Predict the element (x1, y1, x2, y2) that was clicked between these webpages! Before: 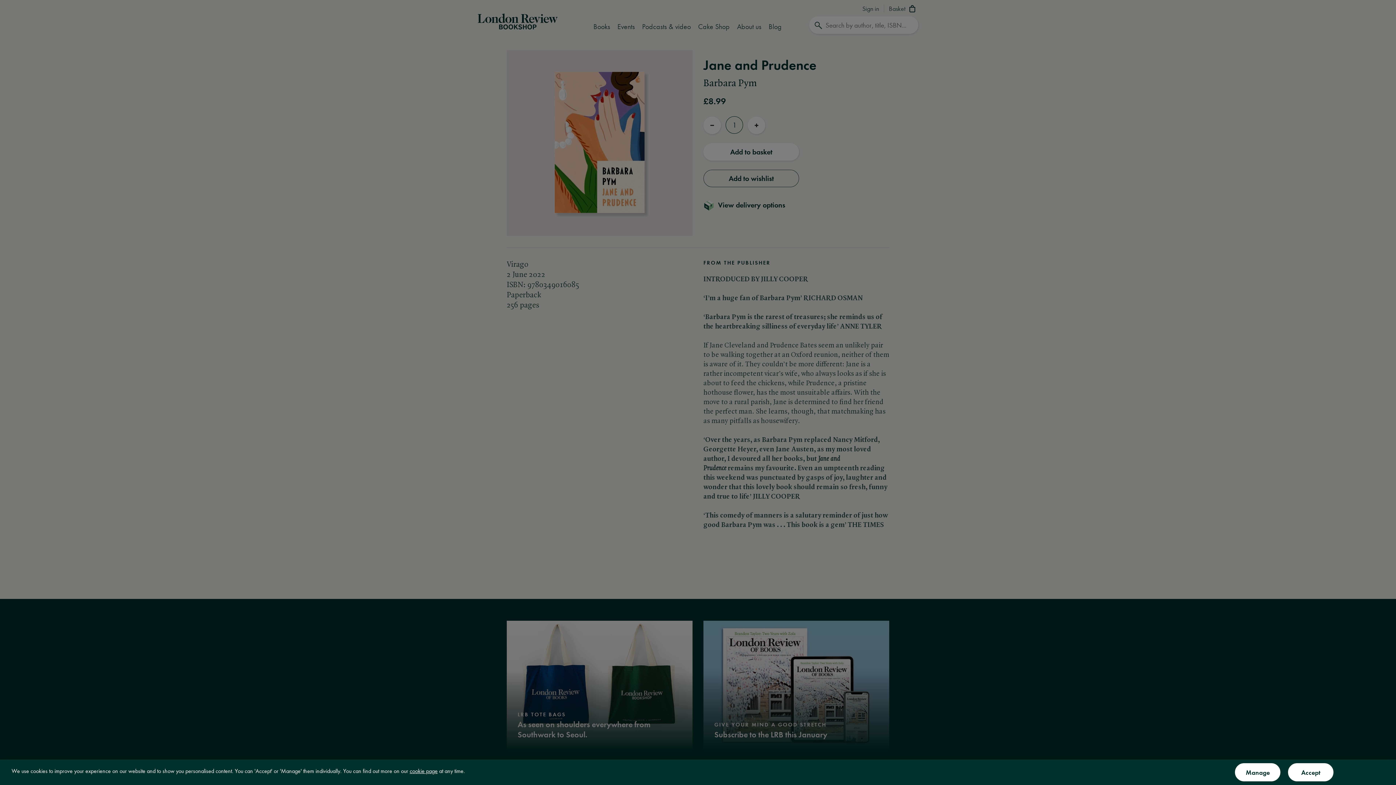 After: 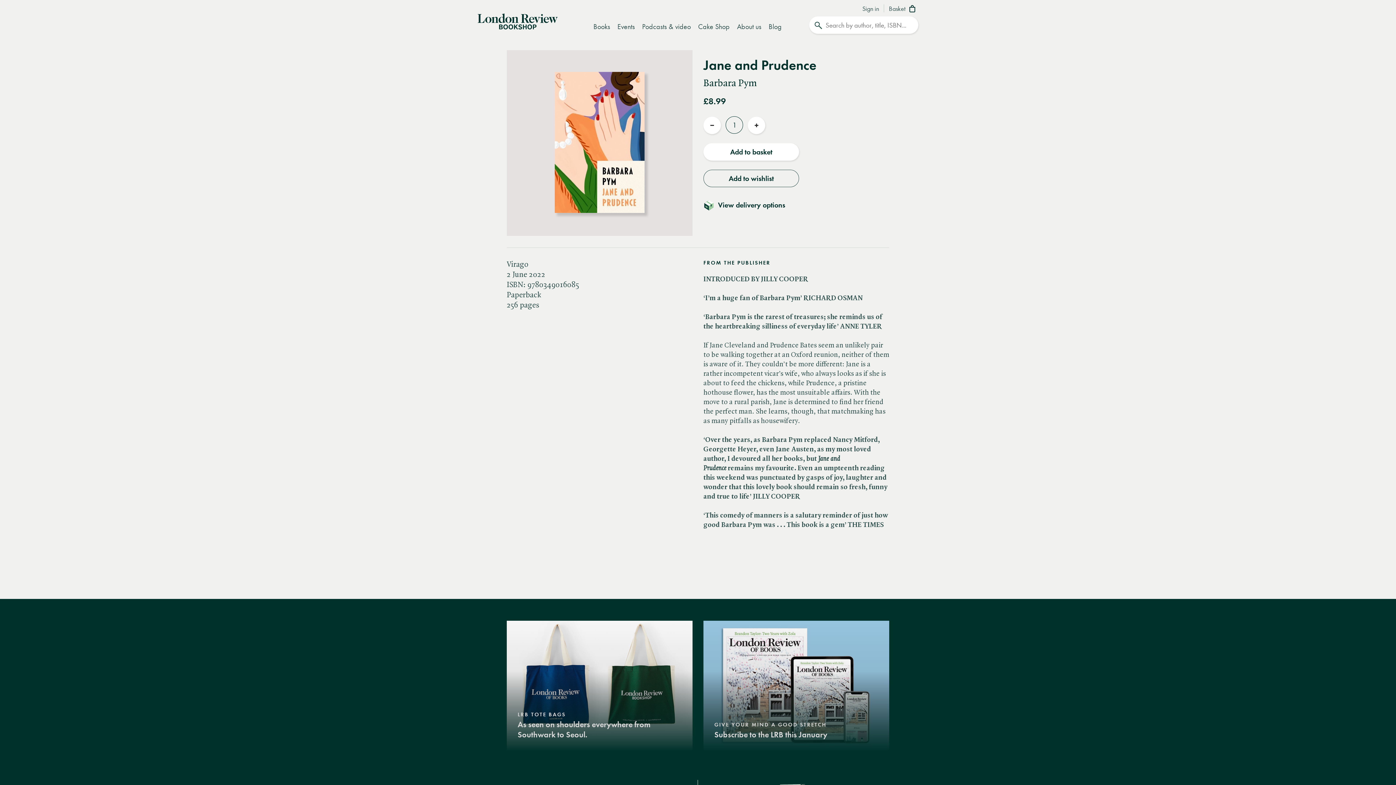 Action: bbox: (1288, 763, 1333, 781) label: Accept